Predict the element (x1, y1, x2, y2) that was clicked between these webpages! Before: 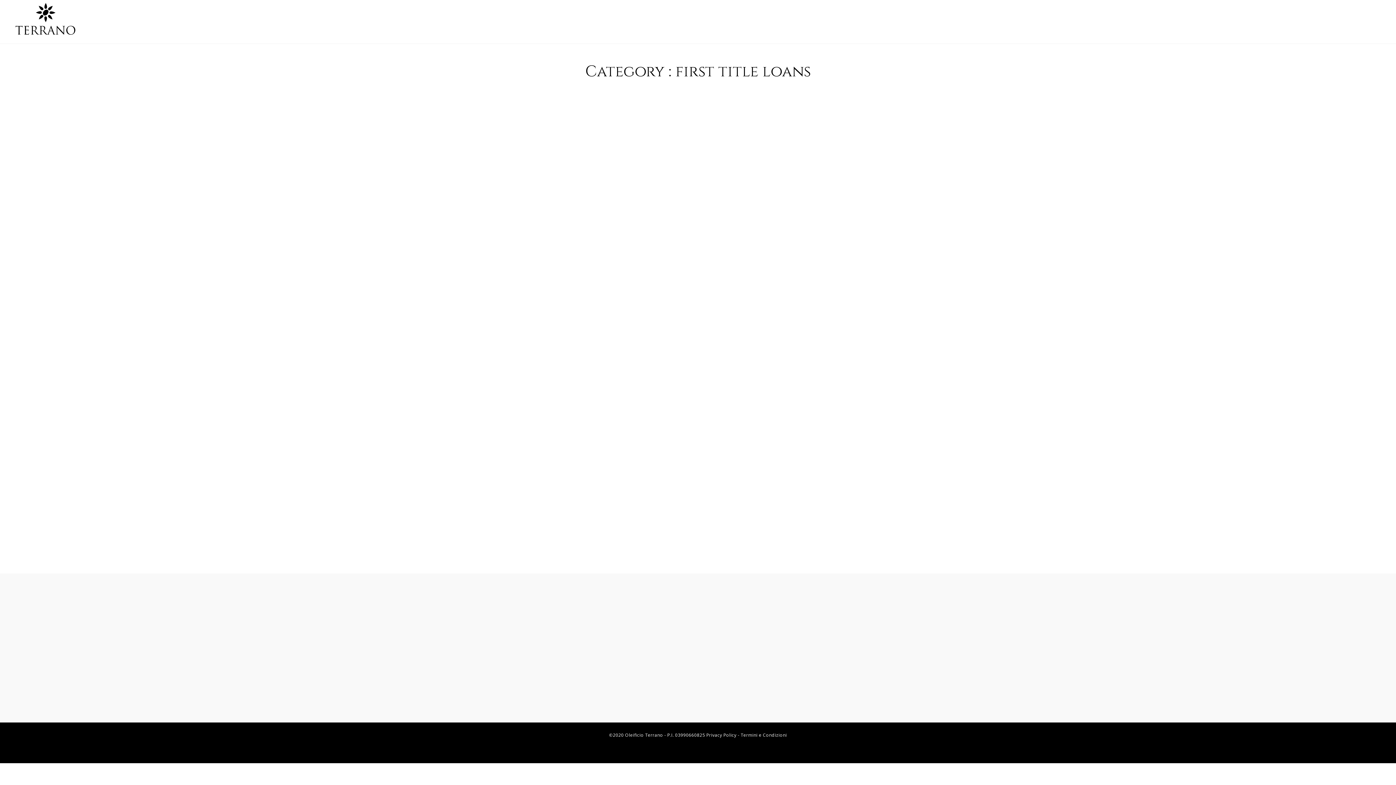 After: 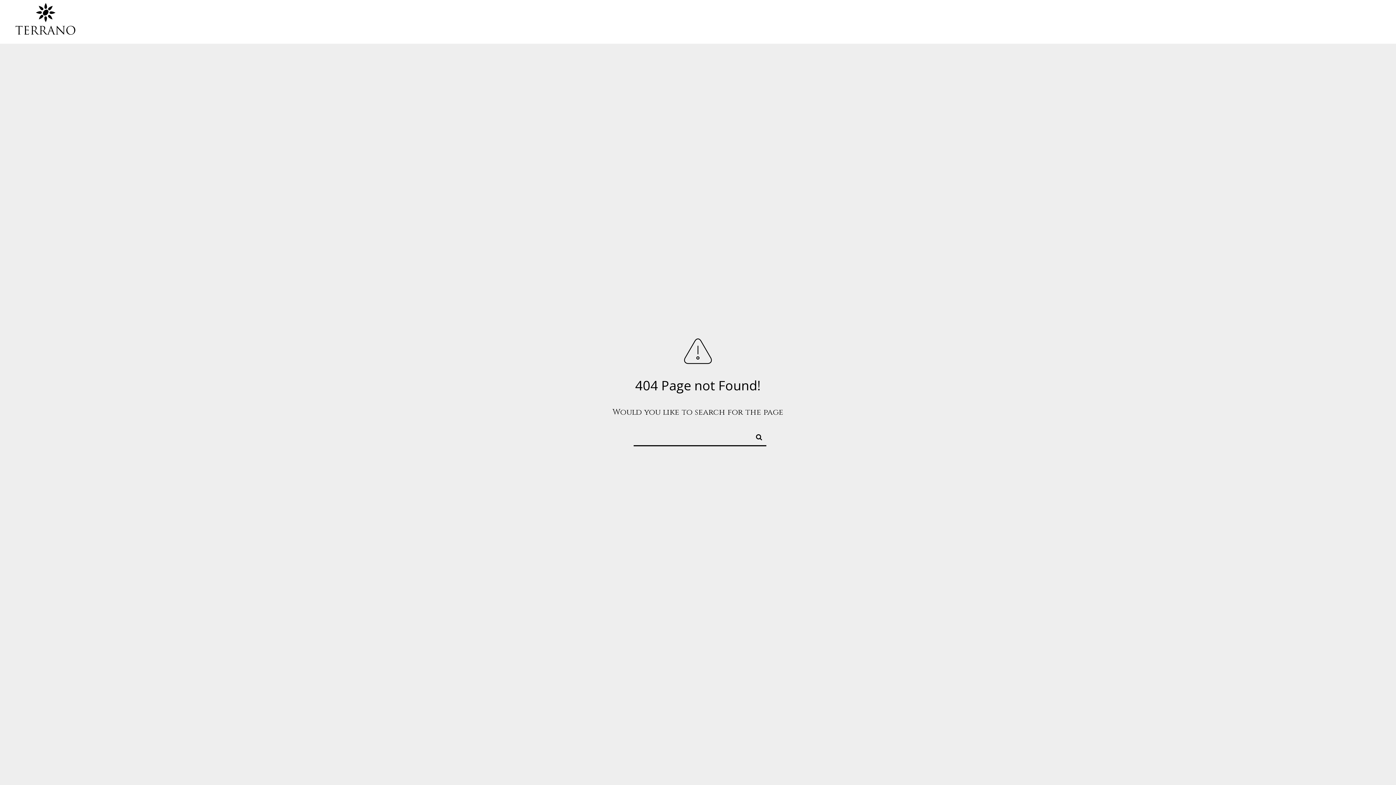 Action: label: Termini e Condizioni bbox: (740, 732, 787, 738)